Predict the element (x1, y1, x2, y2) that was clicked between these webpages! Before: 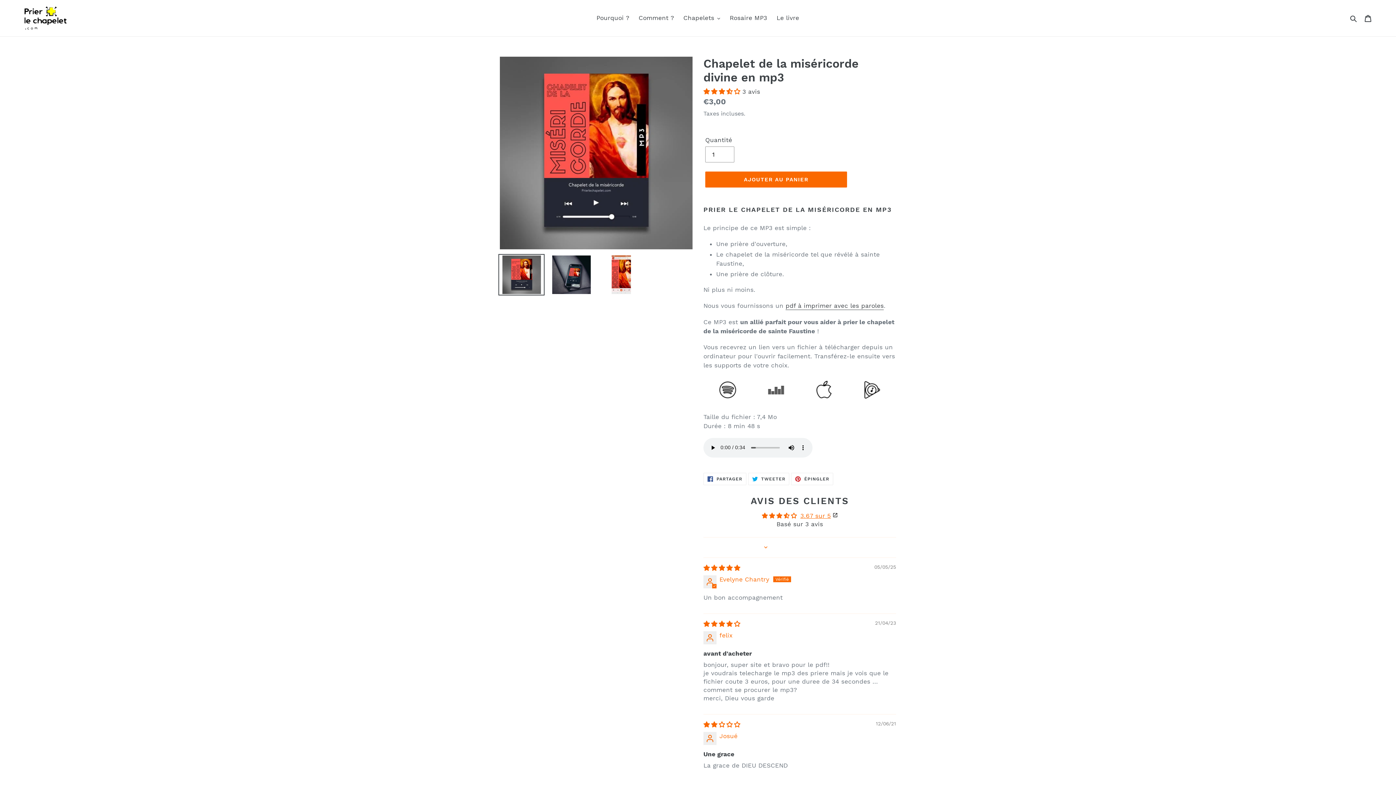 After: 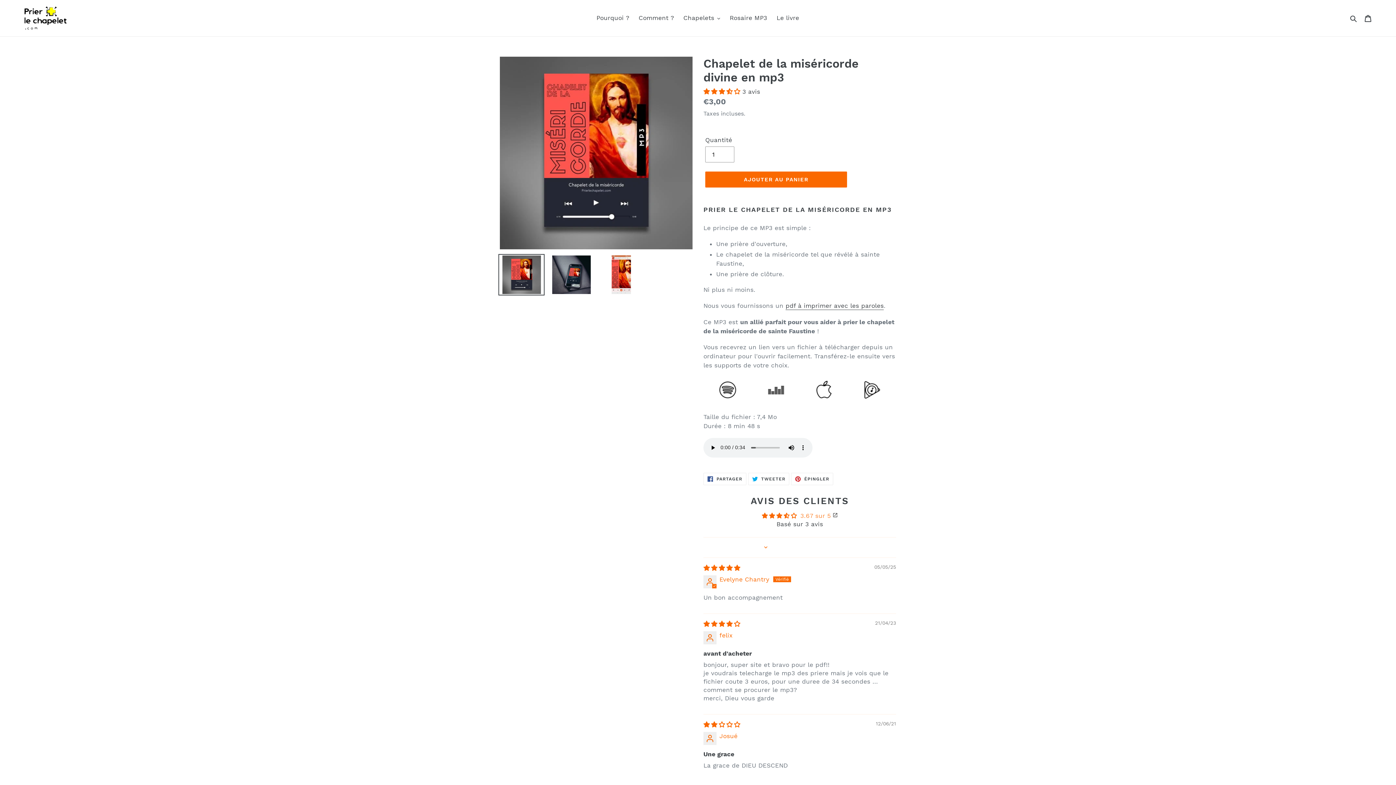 Action: bbox: (800, 512, 838, 519) label: 3.67 sur 5